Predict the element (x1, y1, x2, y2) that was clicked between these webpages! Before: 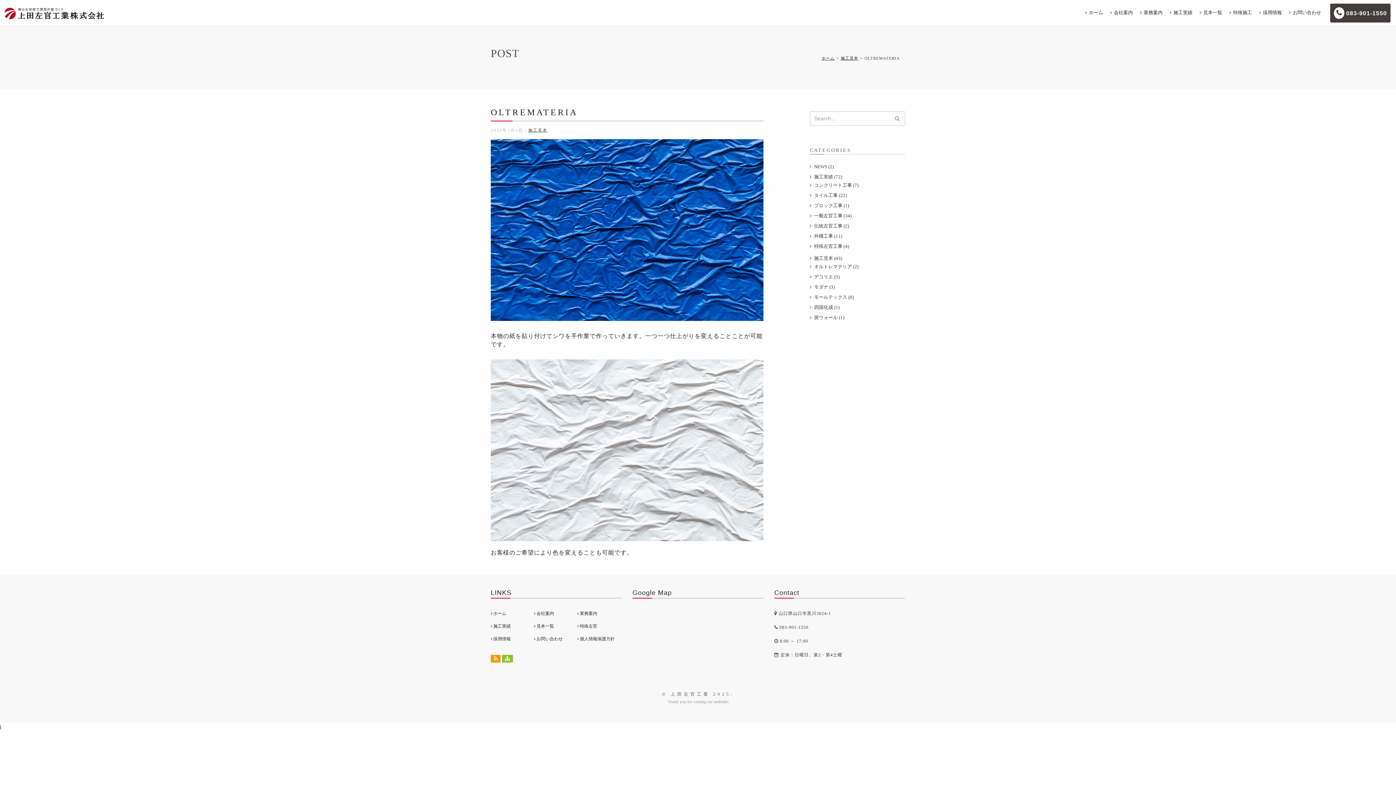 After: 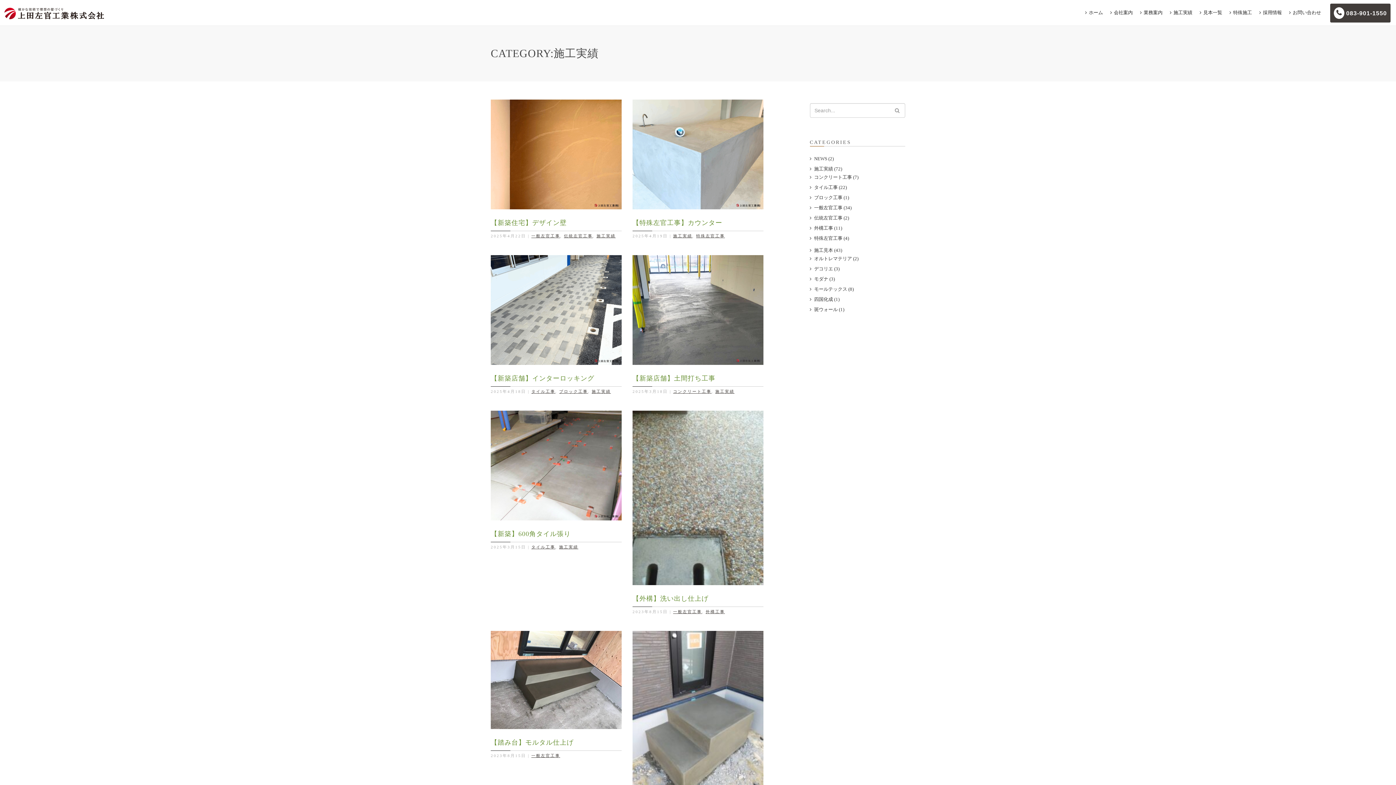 Action: bbox: (810, 174, 842, 180) label: 施工実績 (72)